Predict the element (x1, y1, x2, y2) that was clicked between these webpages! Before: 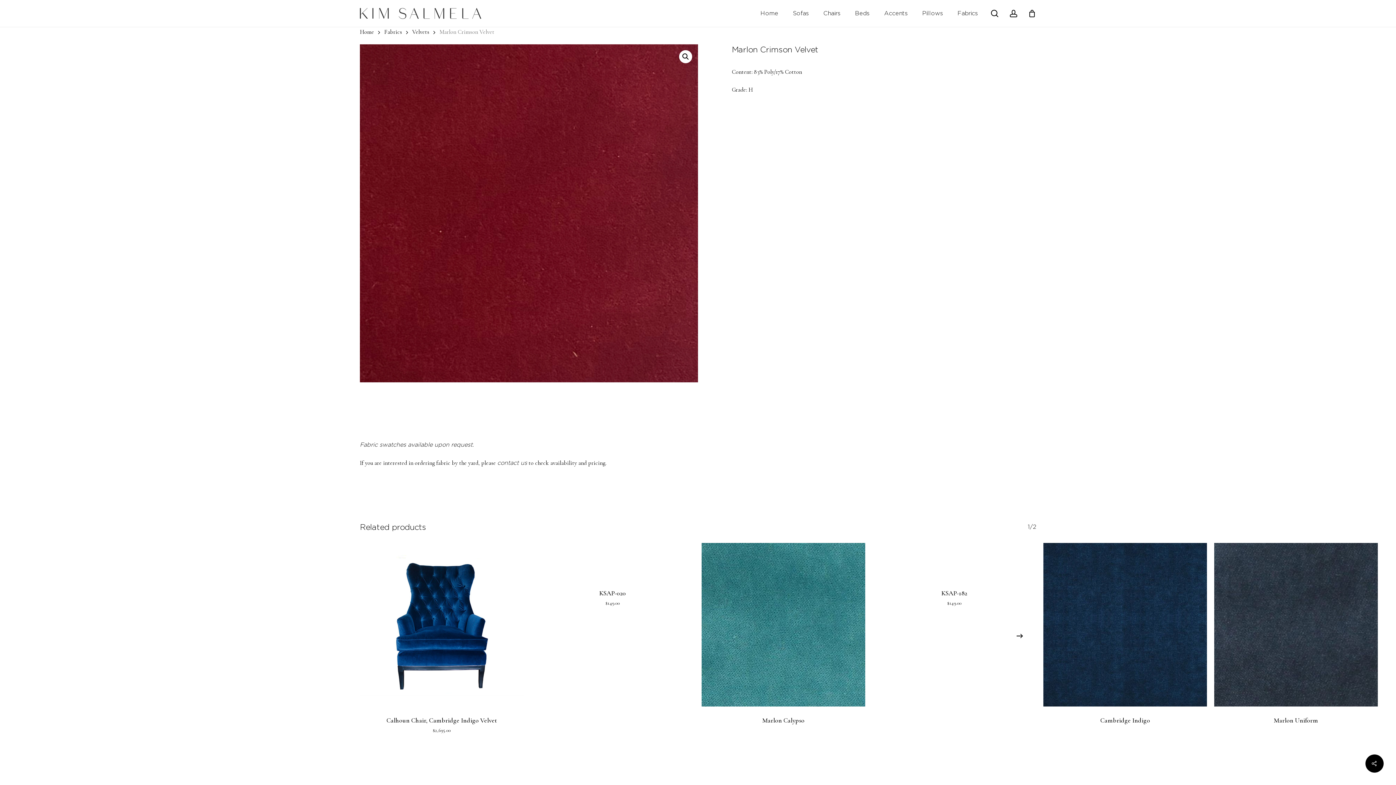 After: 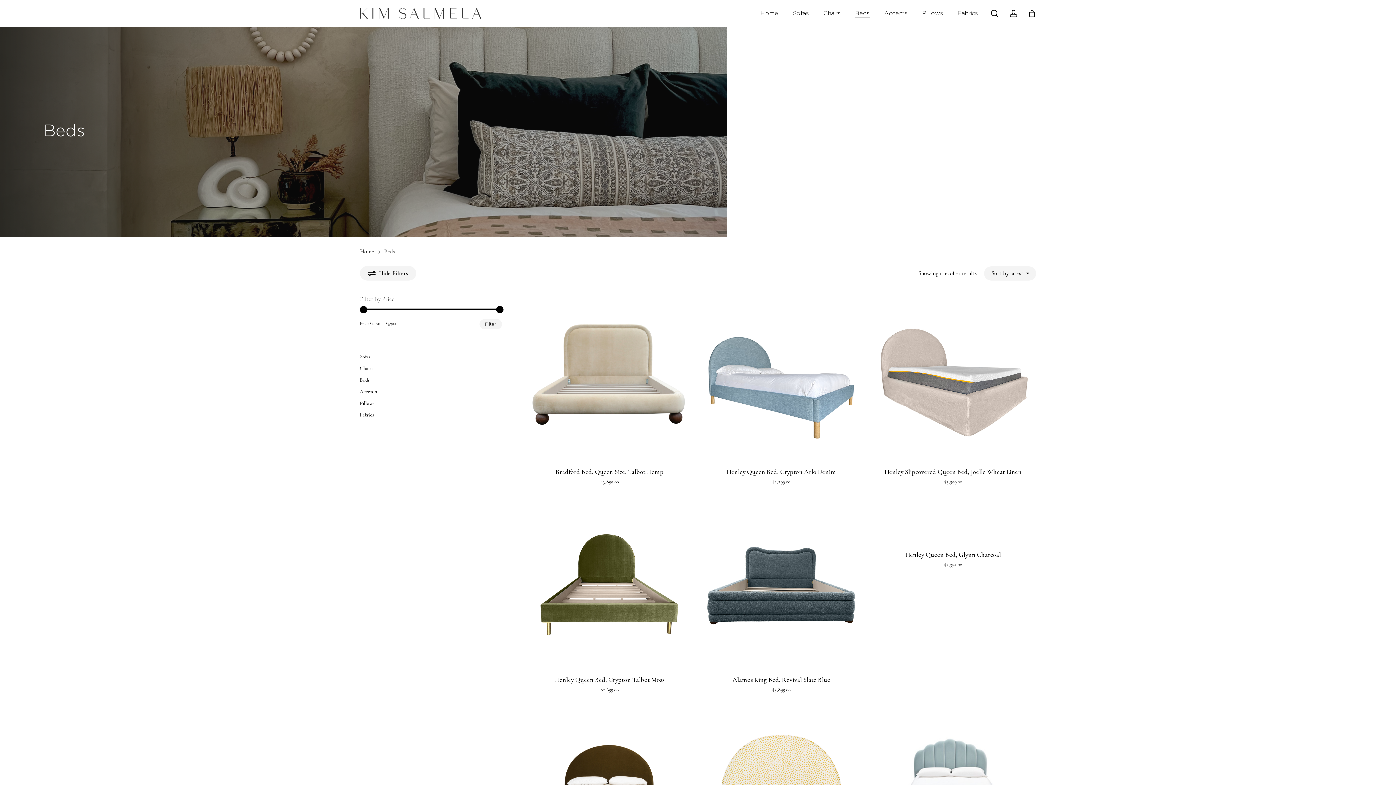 Action: label: Beds bbox: (855, 10, 869, 16)